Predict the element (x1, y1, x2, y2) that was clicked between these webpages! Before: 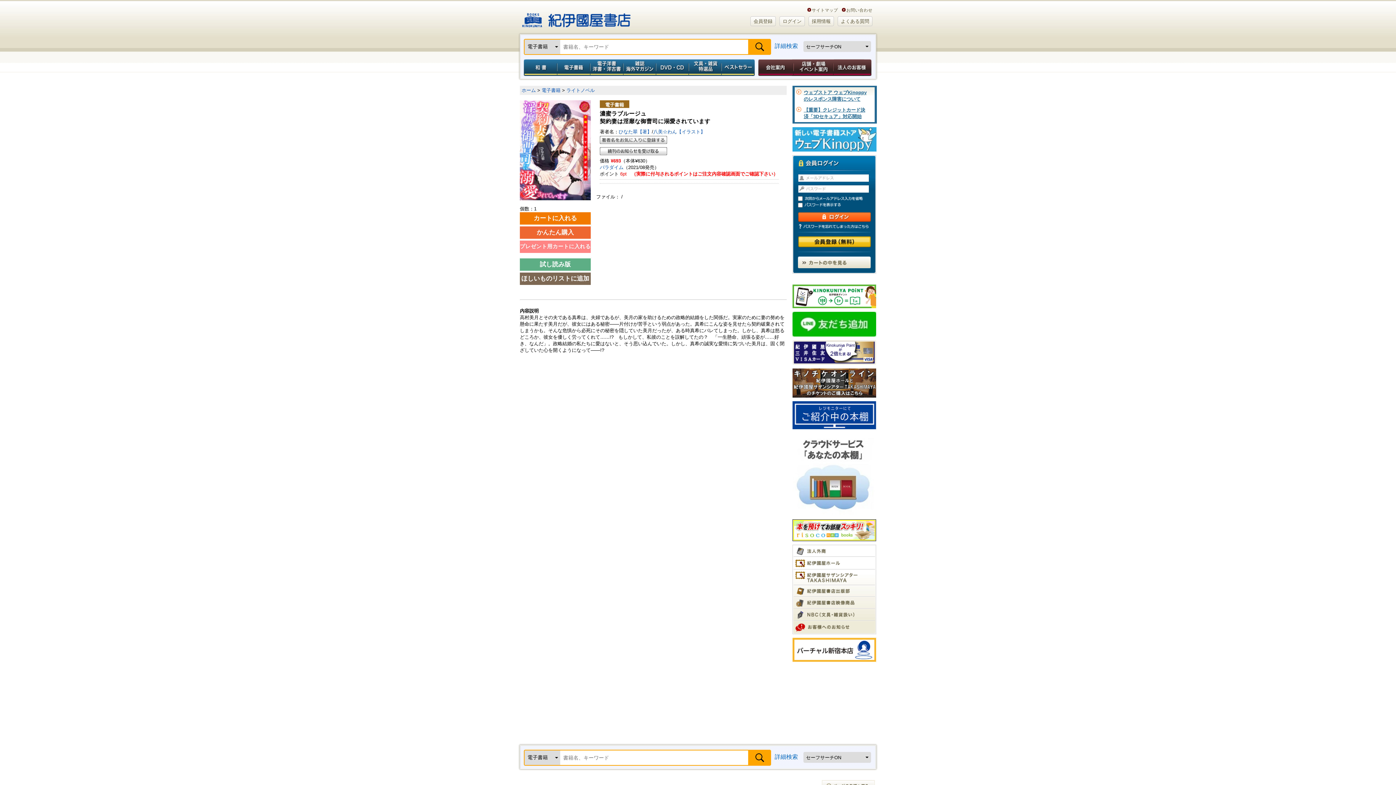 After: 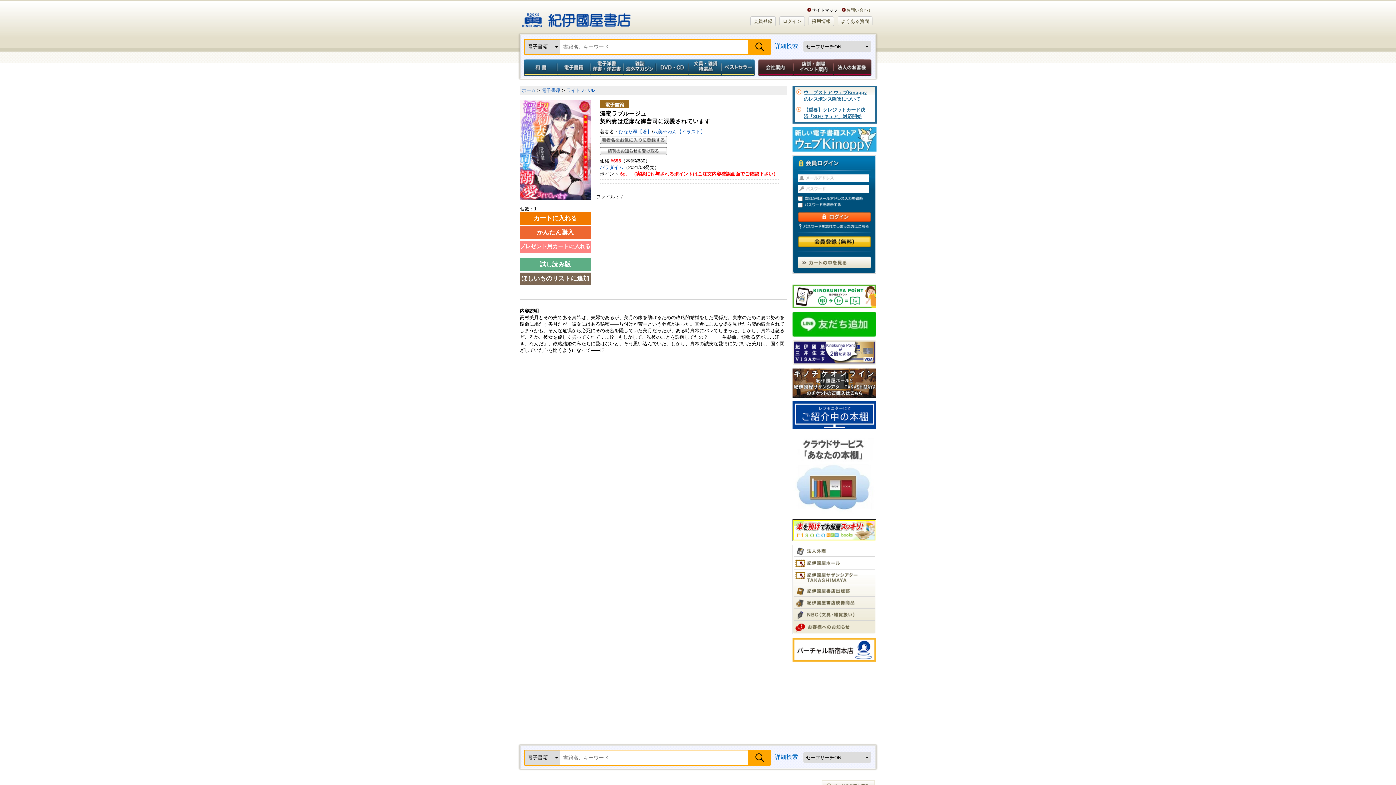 Action: bbox: (807, 7, 838, 12) label: サイトマップ